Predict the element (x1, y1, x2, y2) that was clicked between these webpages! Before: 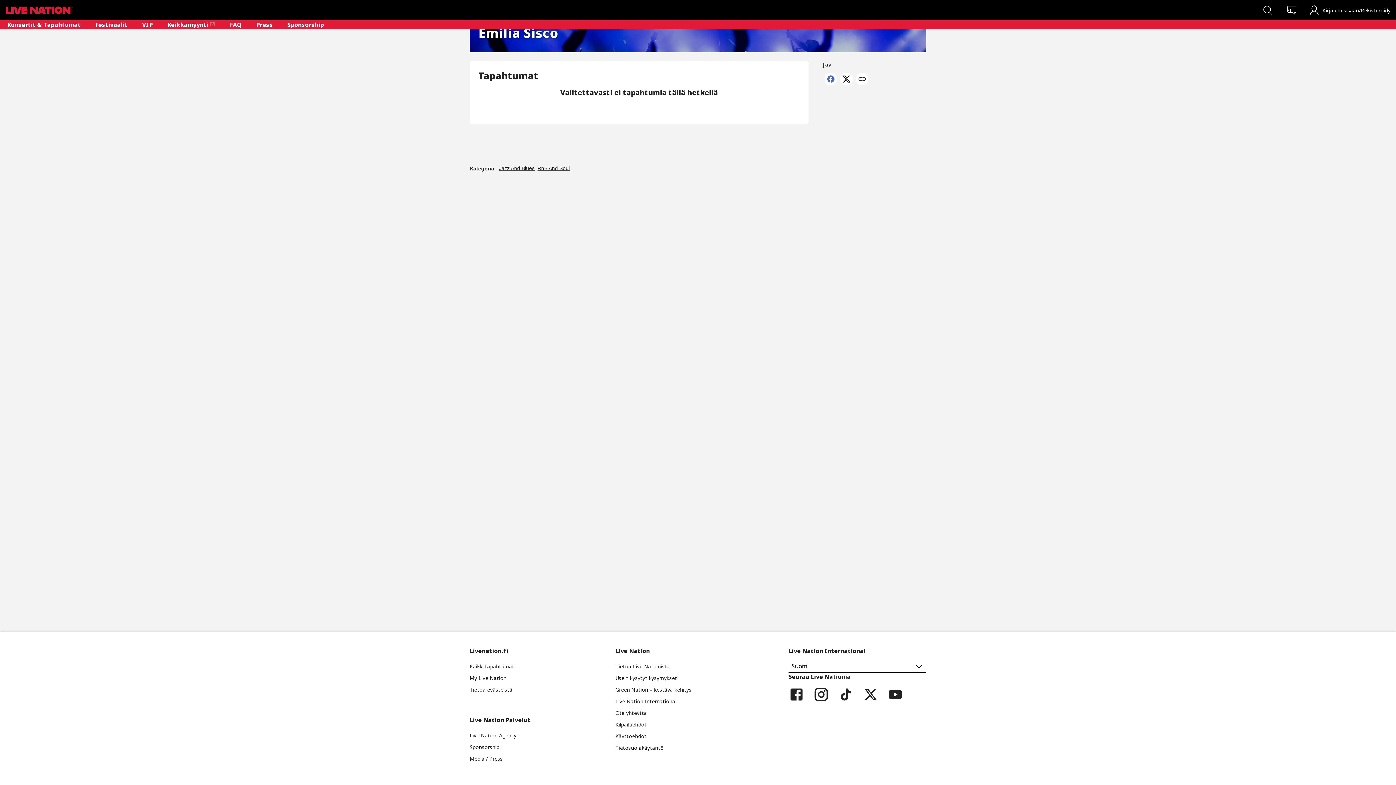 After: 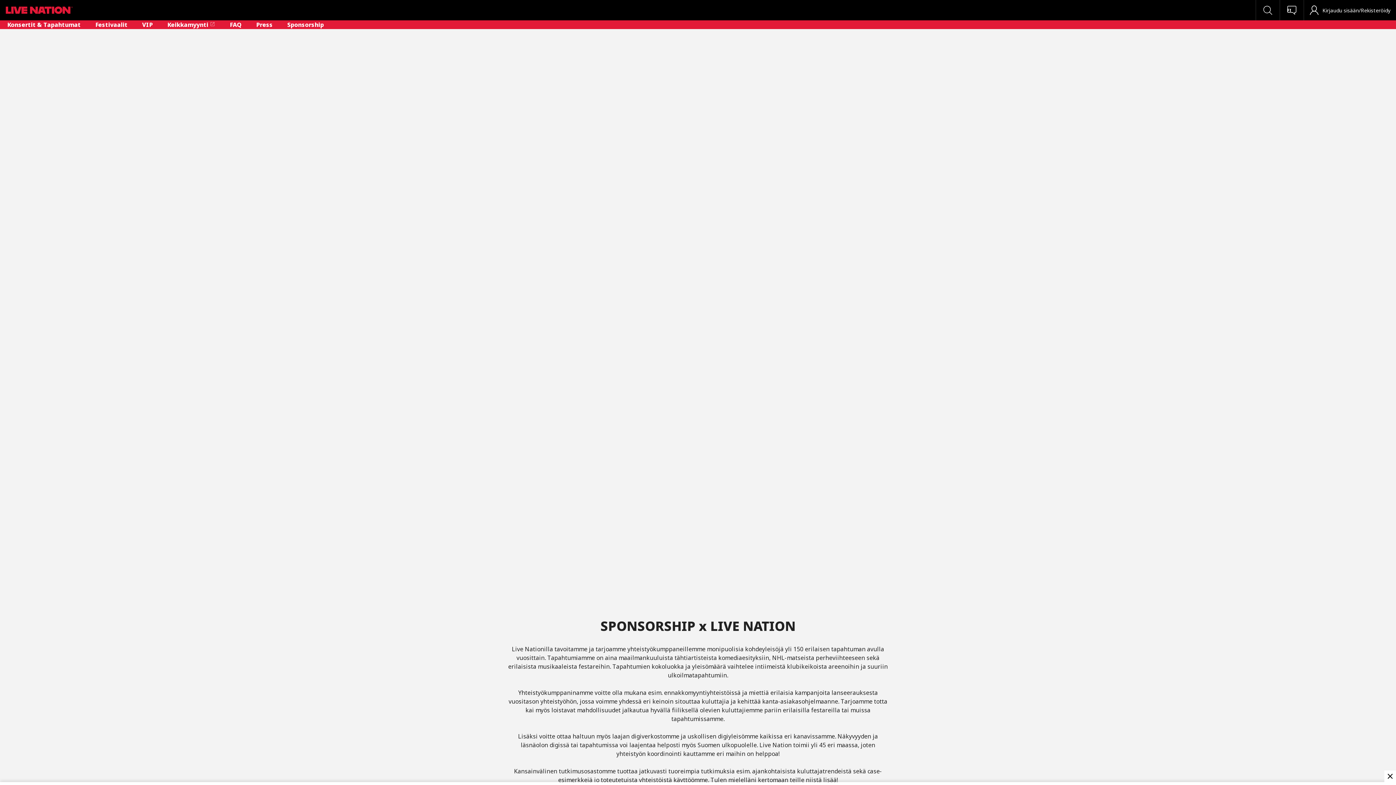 Action: bbox: (469, 744, 499, 750) label: Sponsorship